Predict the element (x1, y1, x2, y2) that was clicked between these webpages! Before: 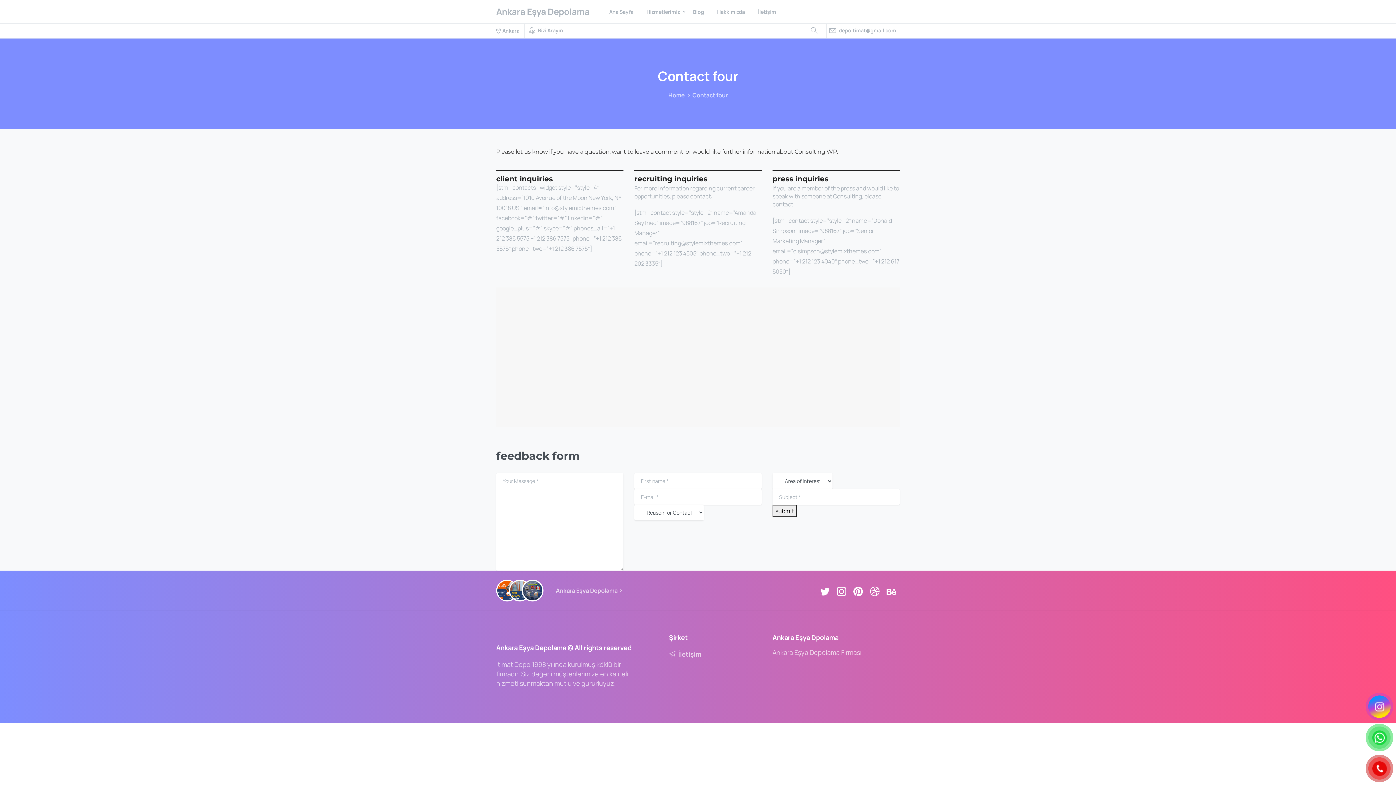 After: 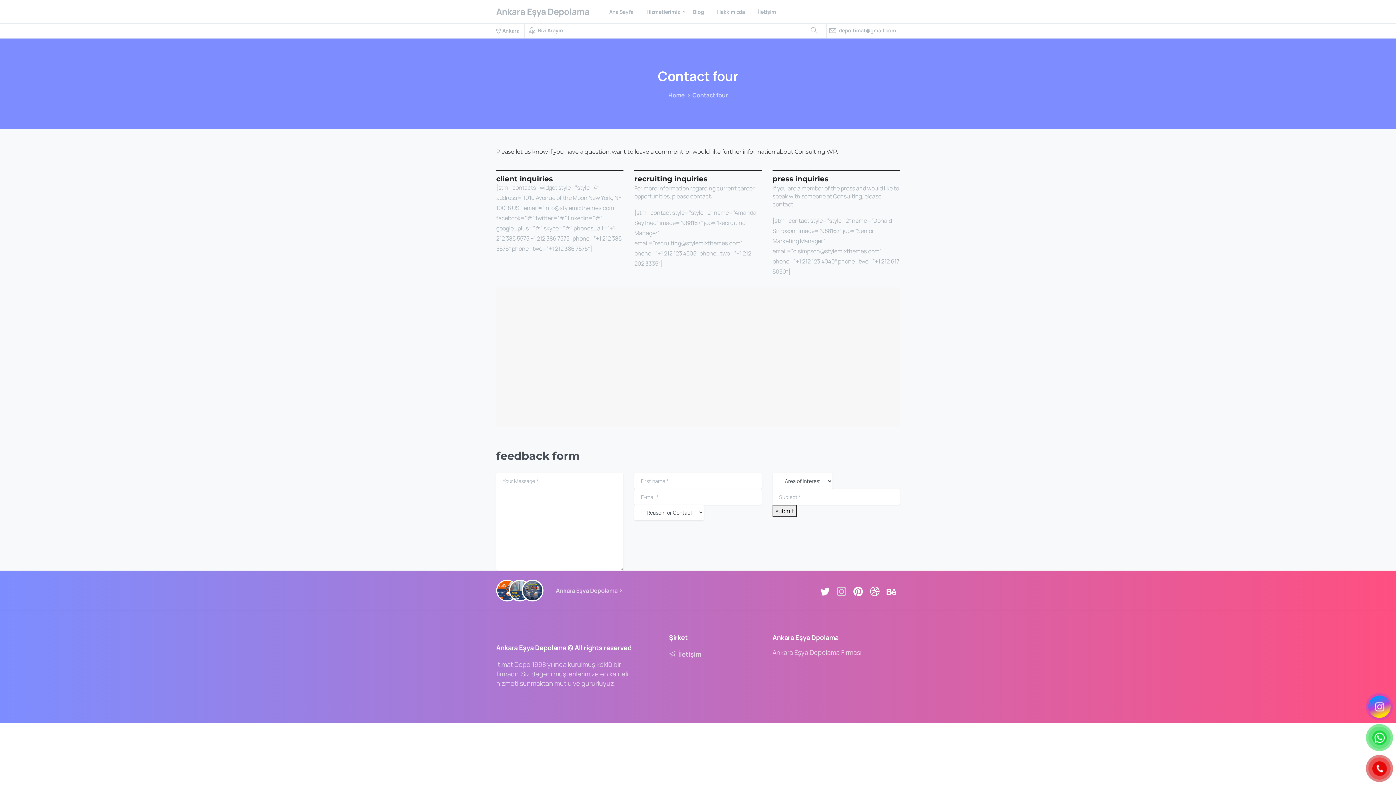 Action: bbox: (833, 586, 849, 597)